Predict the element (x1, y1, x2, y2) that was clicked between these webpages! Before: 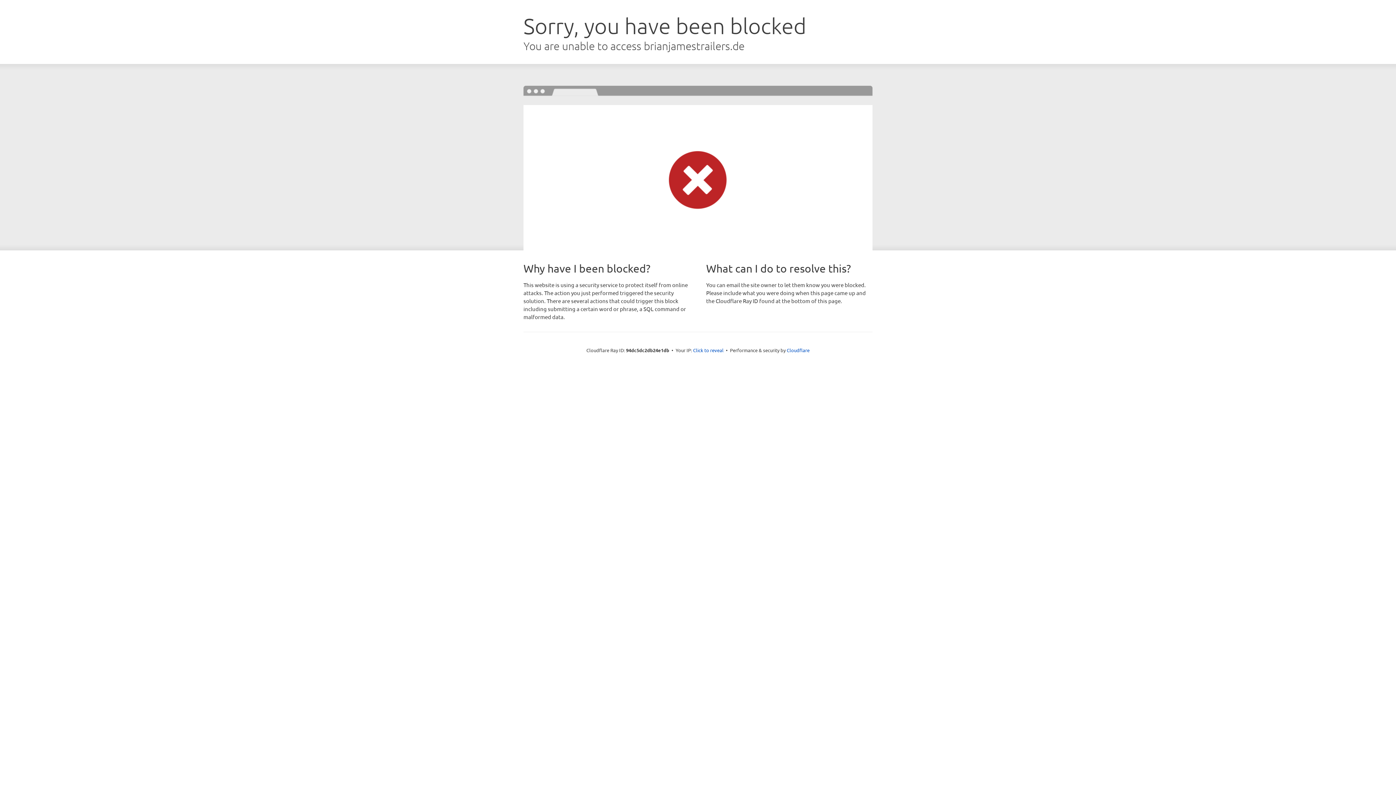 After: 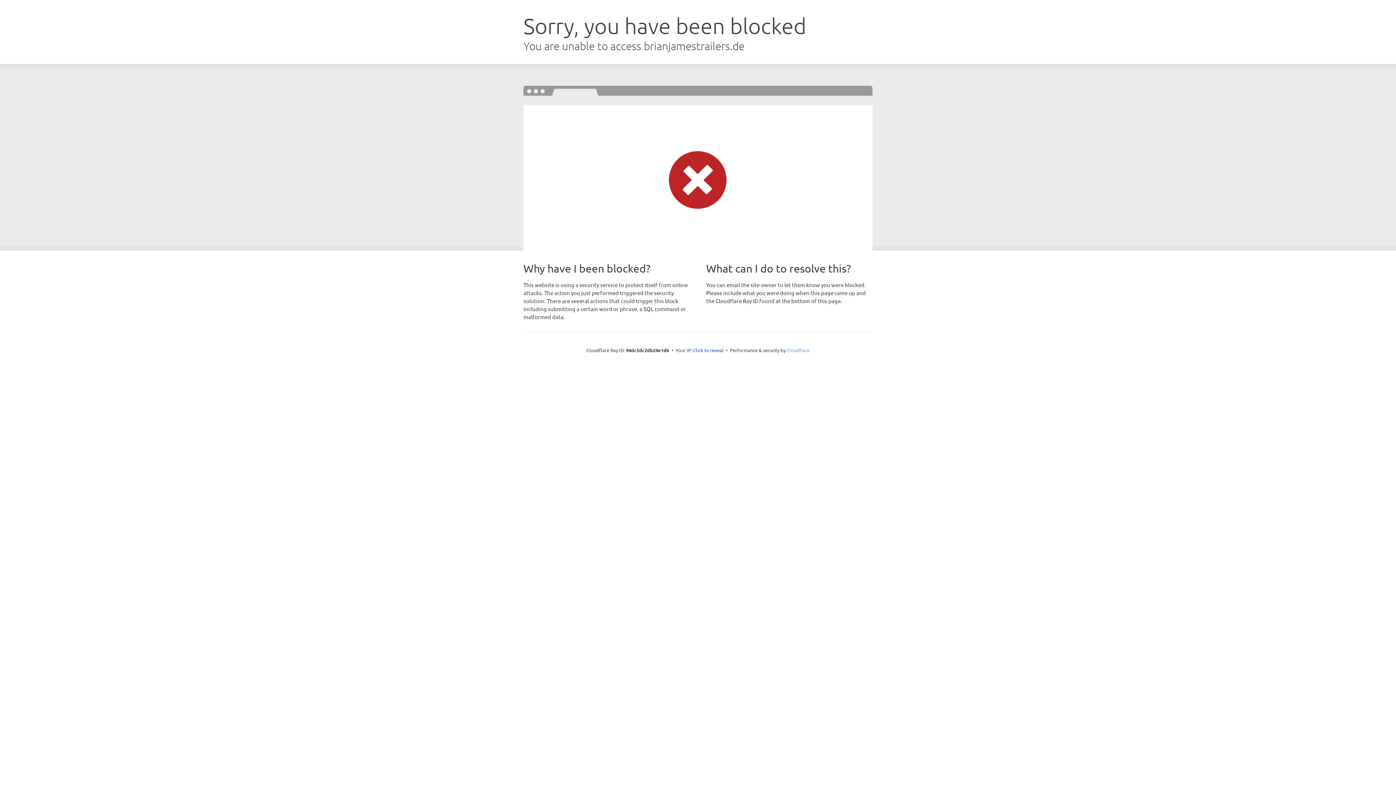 Action: label: Cloudflare bbox: (786, 347, 809, 353)